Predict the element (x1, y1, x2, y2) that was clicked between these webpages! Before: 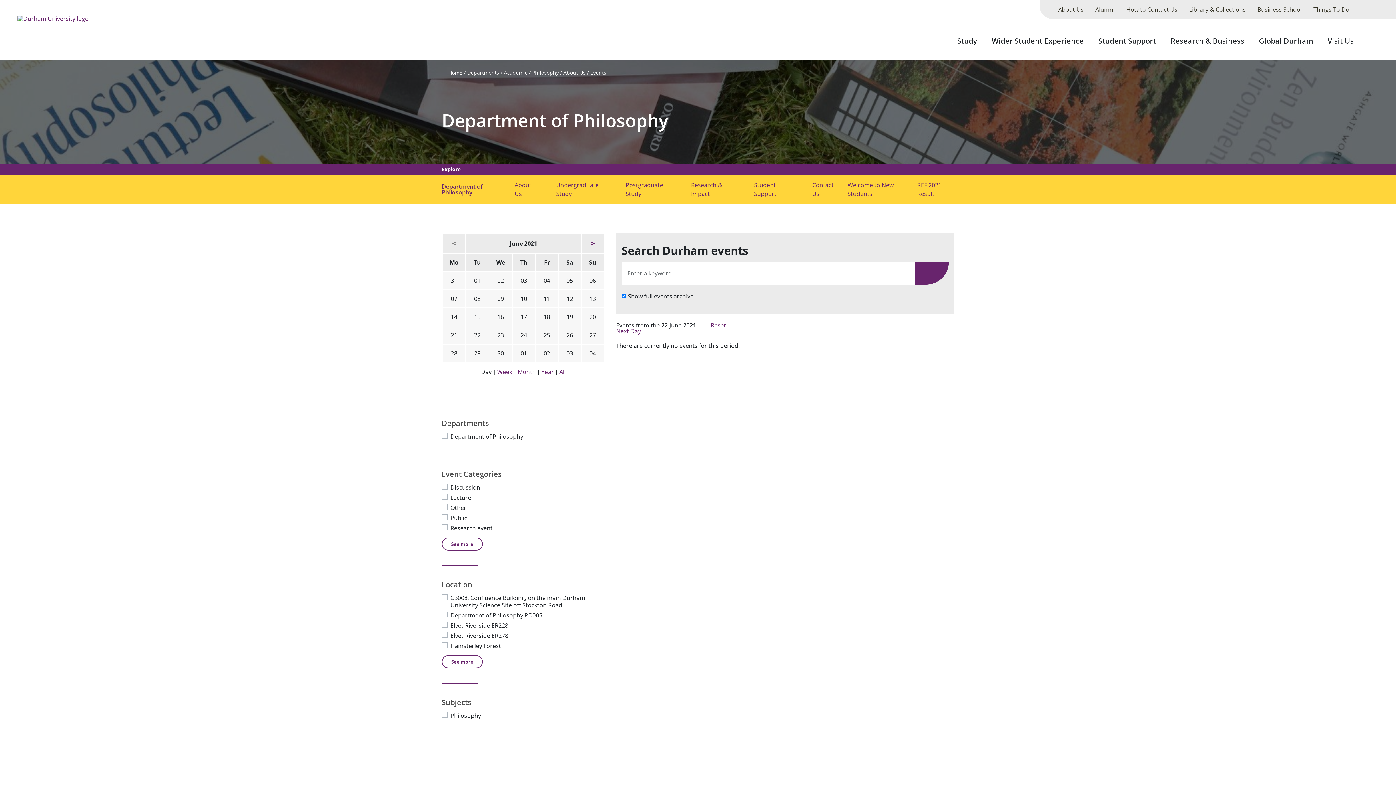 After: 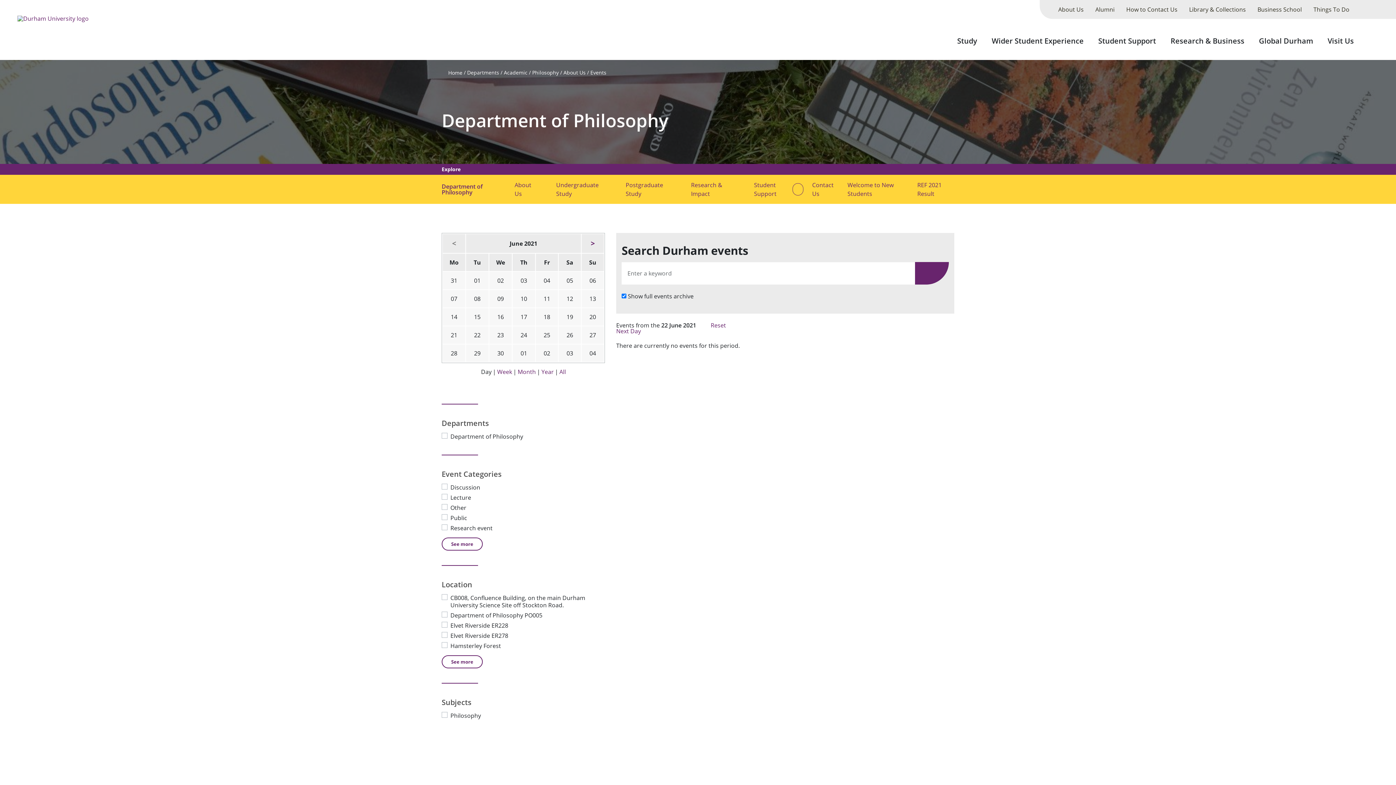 Action: bbox: (793, 183, 803, 195) label: submenu for "Student Support"